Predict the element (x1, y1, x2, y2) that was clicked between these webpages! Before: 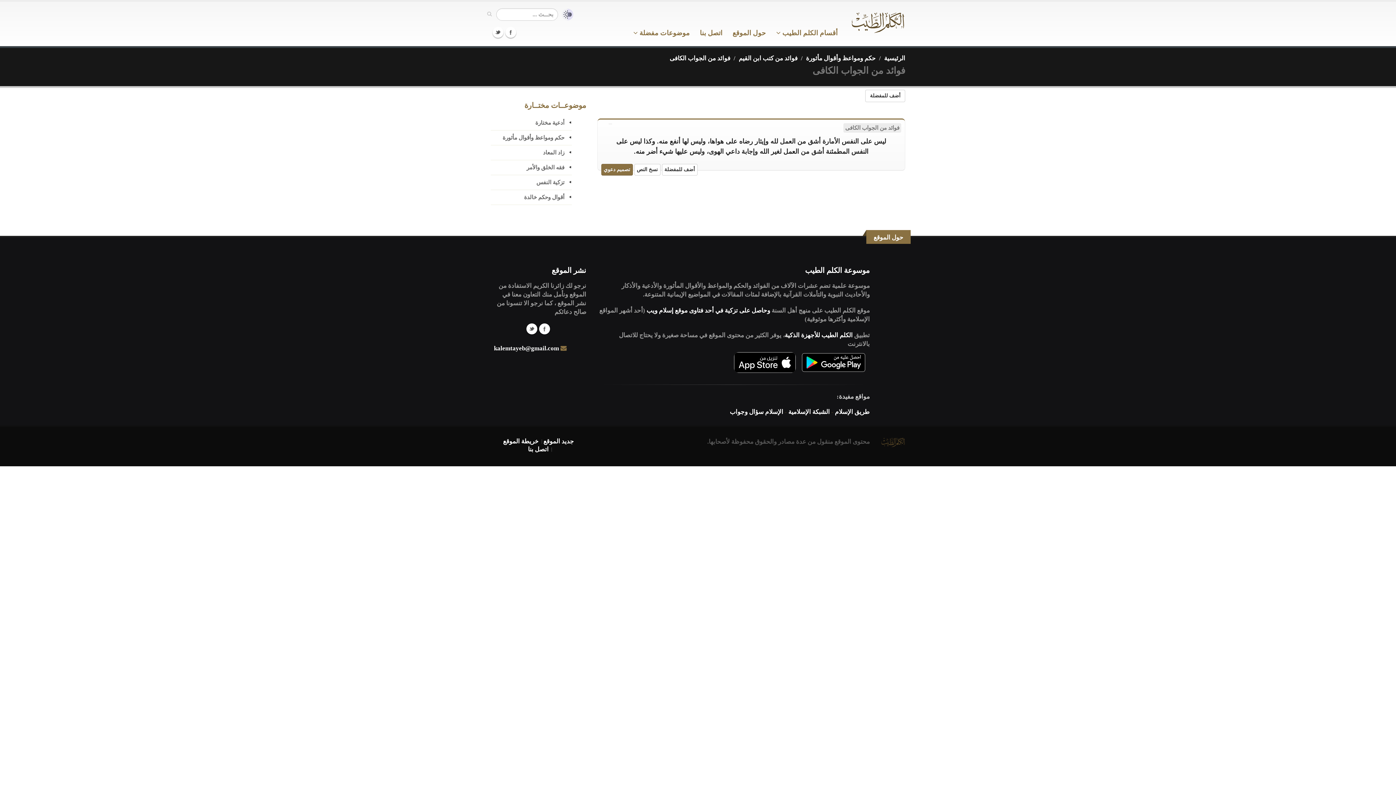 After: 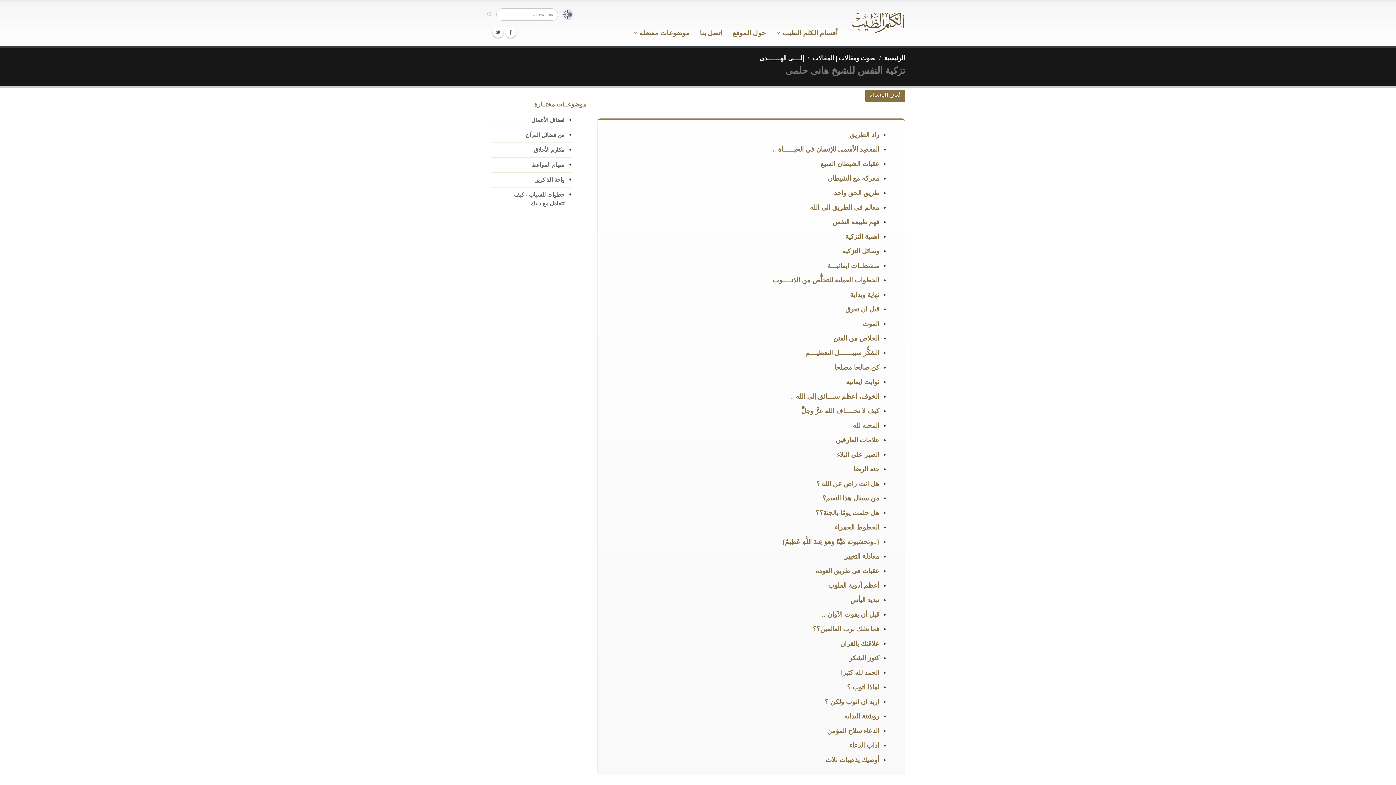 Action: bbox: (490, 175, 571, 190) label: تزكية النفس